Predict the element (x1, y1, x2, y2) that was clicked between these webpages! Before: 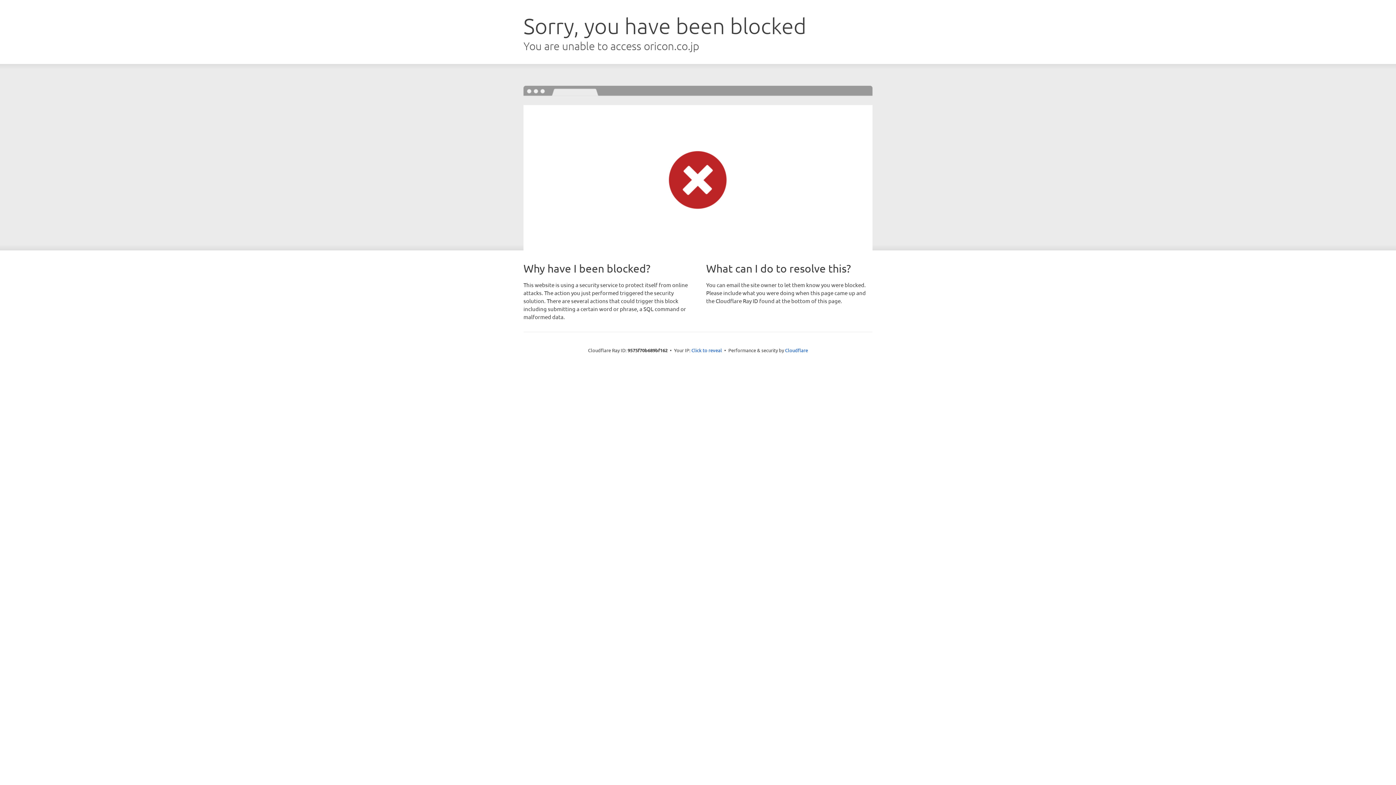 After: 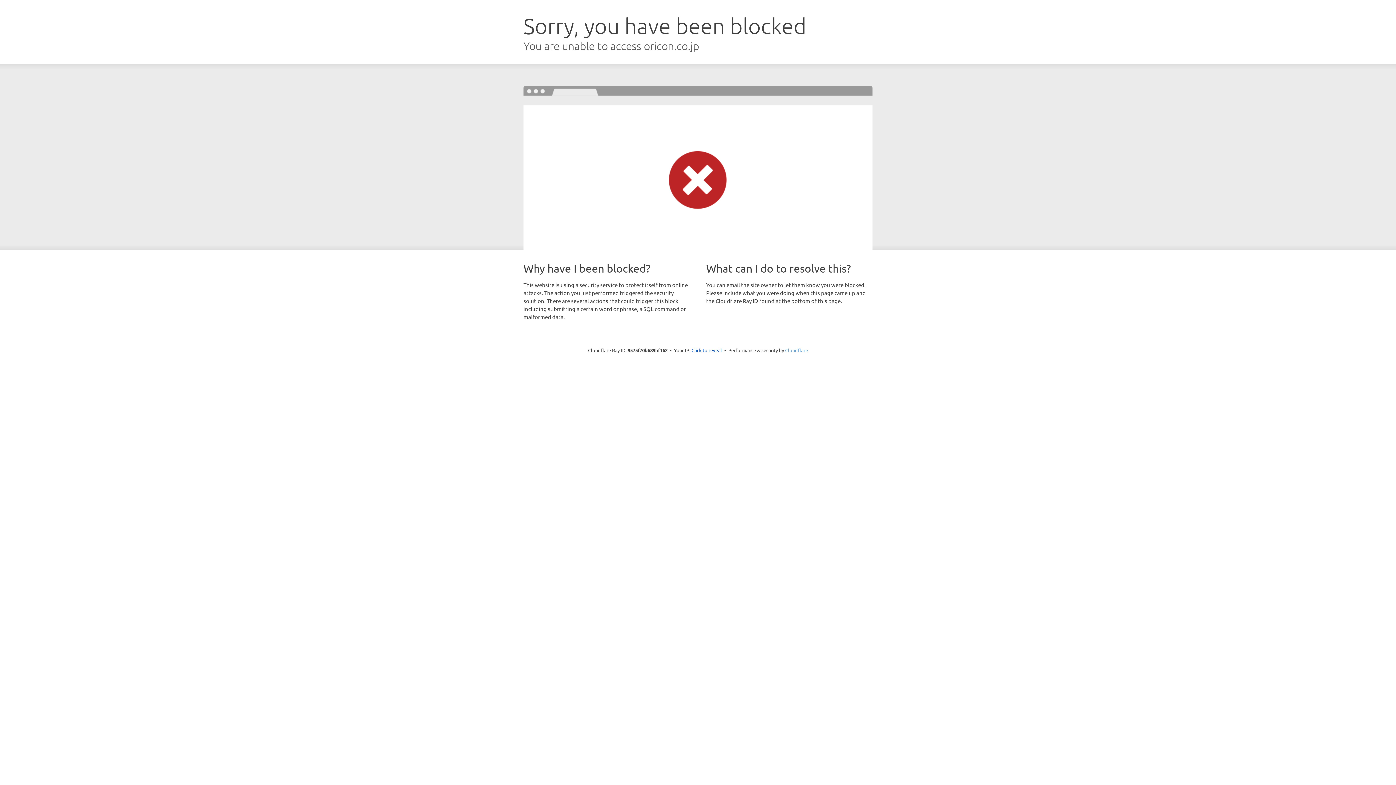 Action: bbox: (785, 347, 808, 353) label: Cloudflare